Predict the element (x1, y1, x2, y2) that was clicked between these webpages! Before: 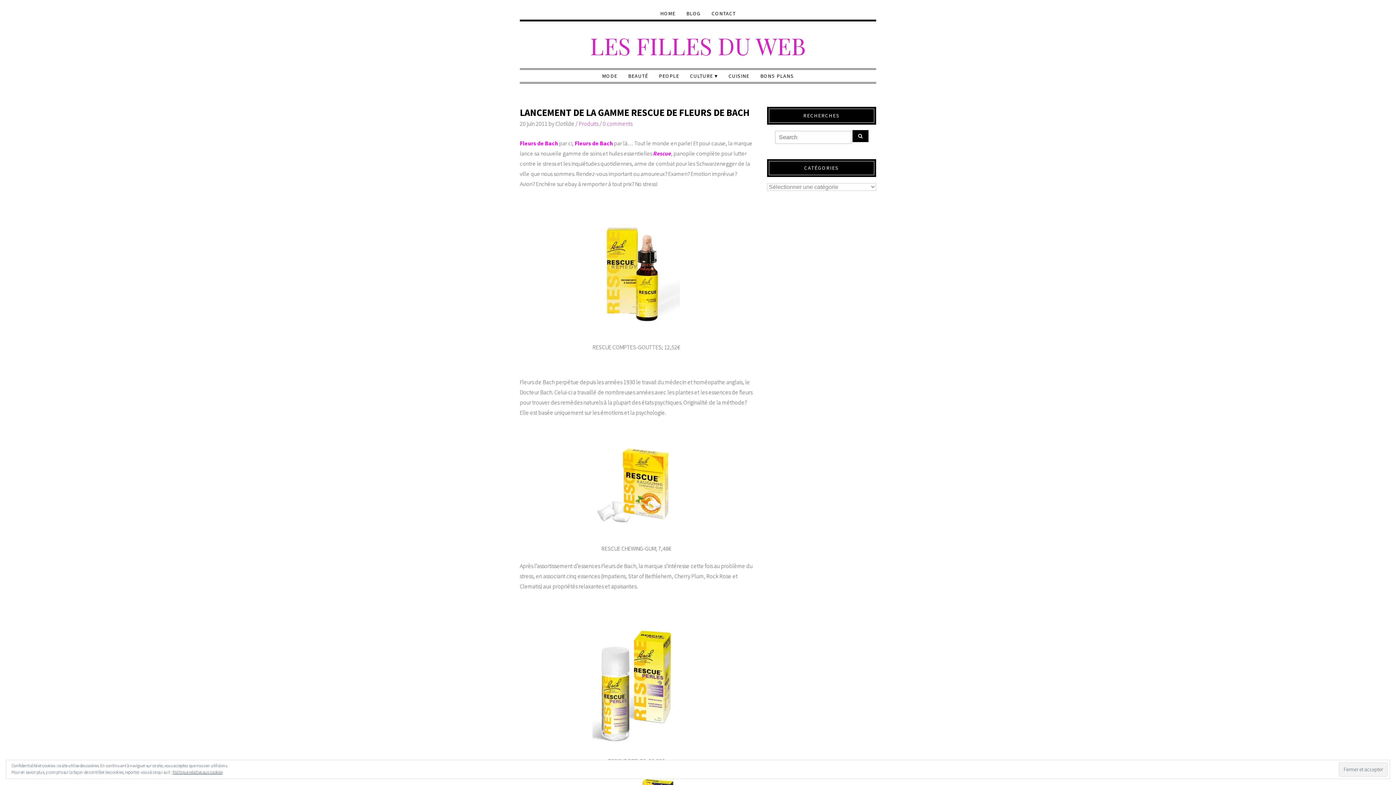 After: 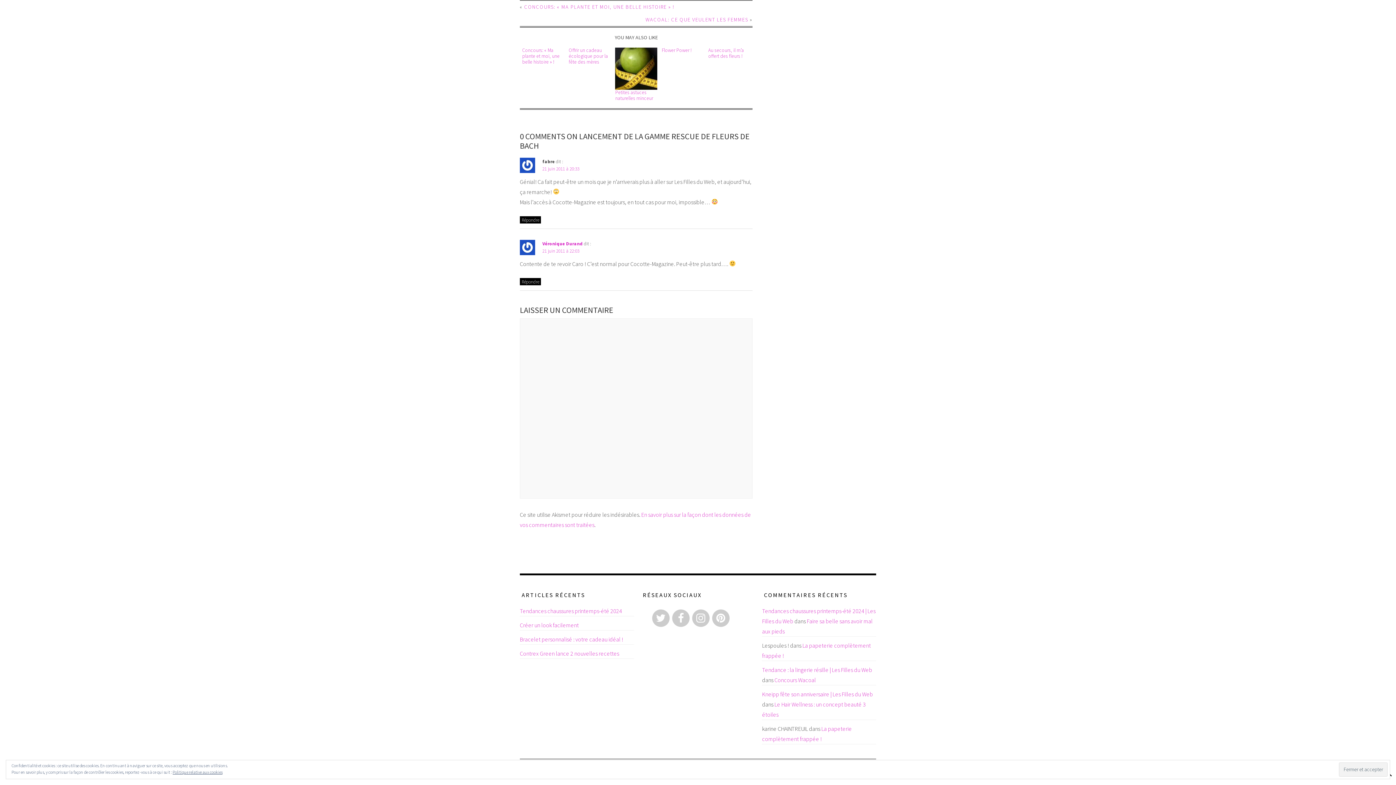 Action: label: 0 comments bbox: (602, 120, 632, 127)